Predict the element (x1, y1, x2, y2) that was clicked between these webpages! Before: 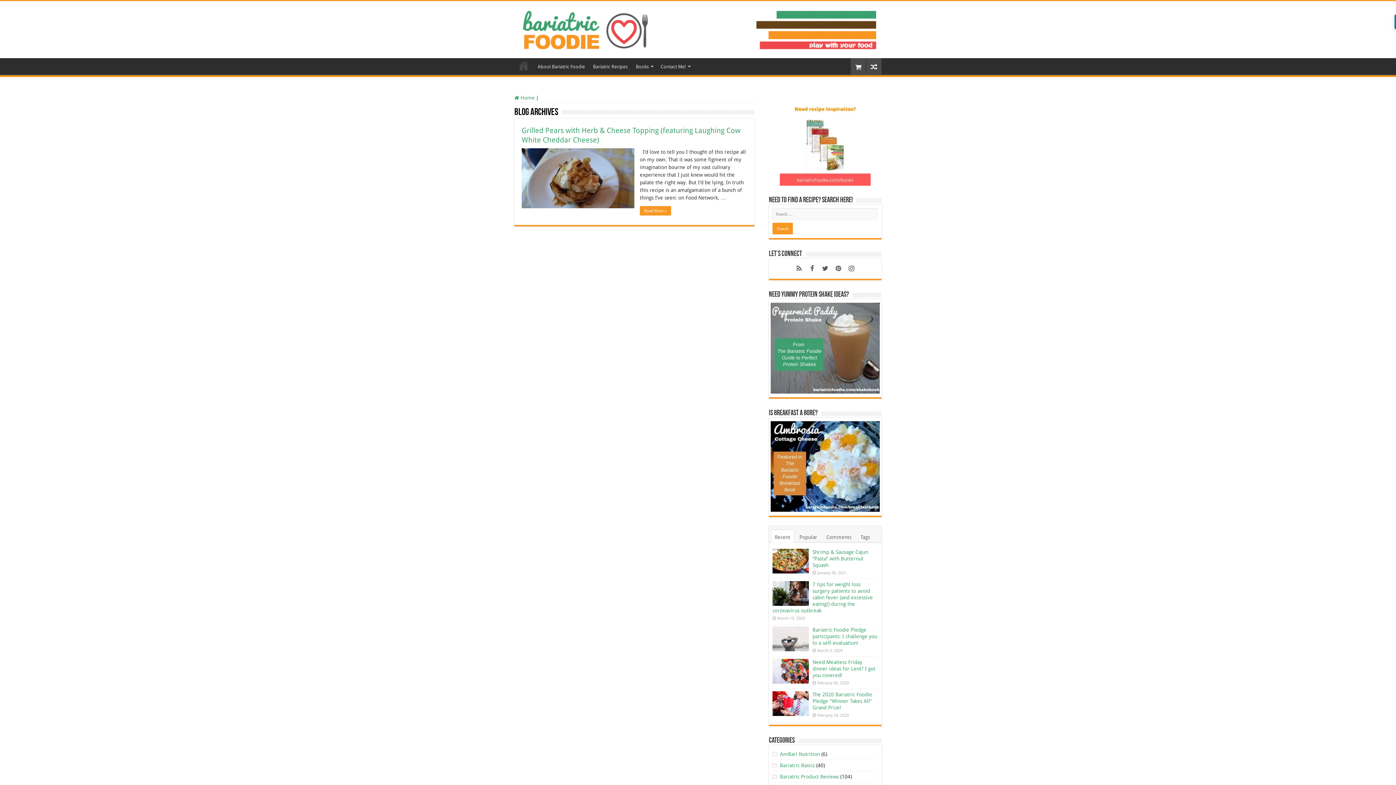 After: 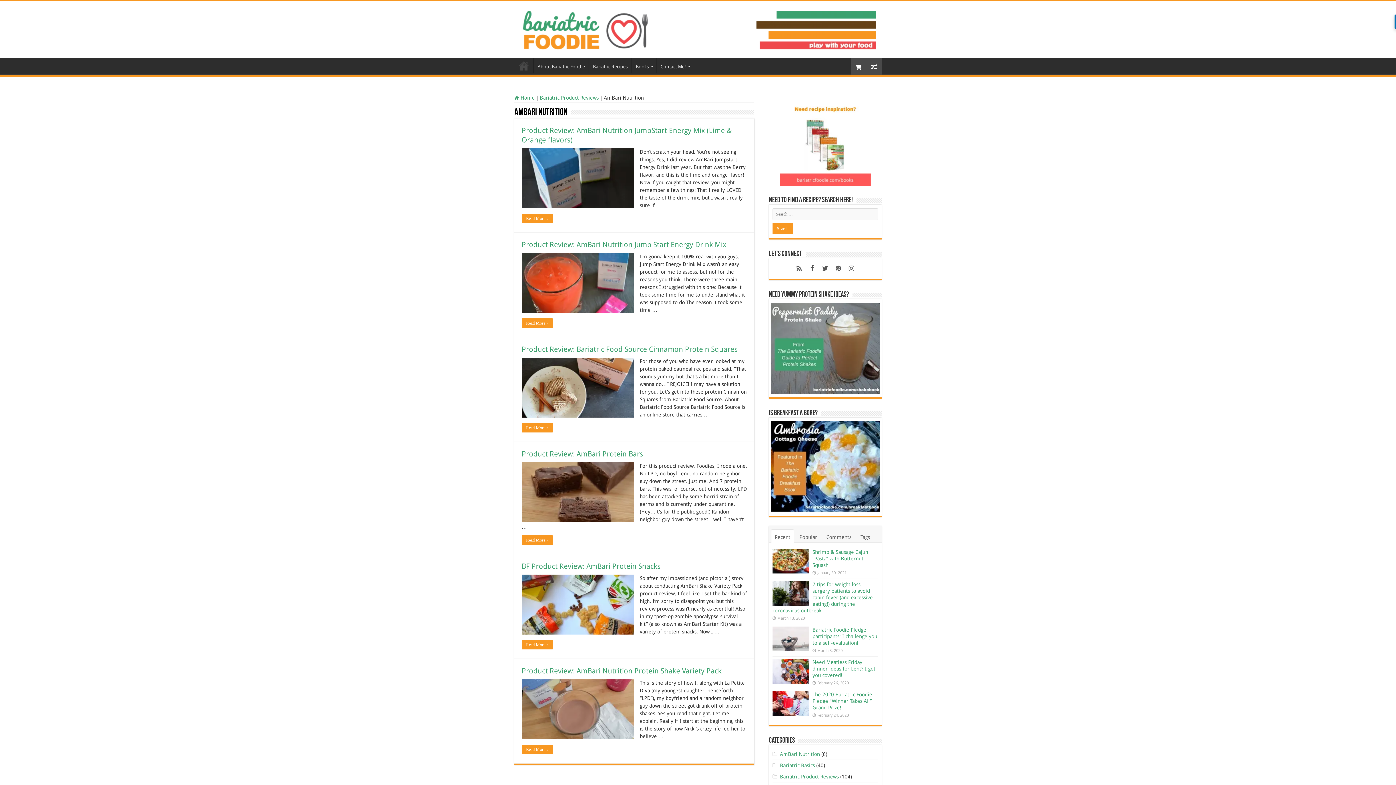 Action: bbox: (780, 727, 820, 732) label: AmBari Nutrition